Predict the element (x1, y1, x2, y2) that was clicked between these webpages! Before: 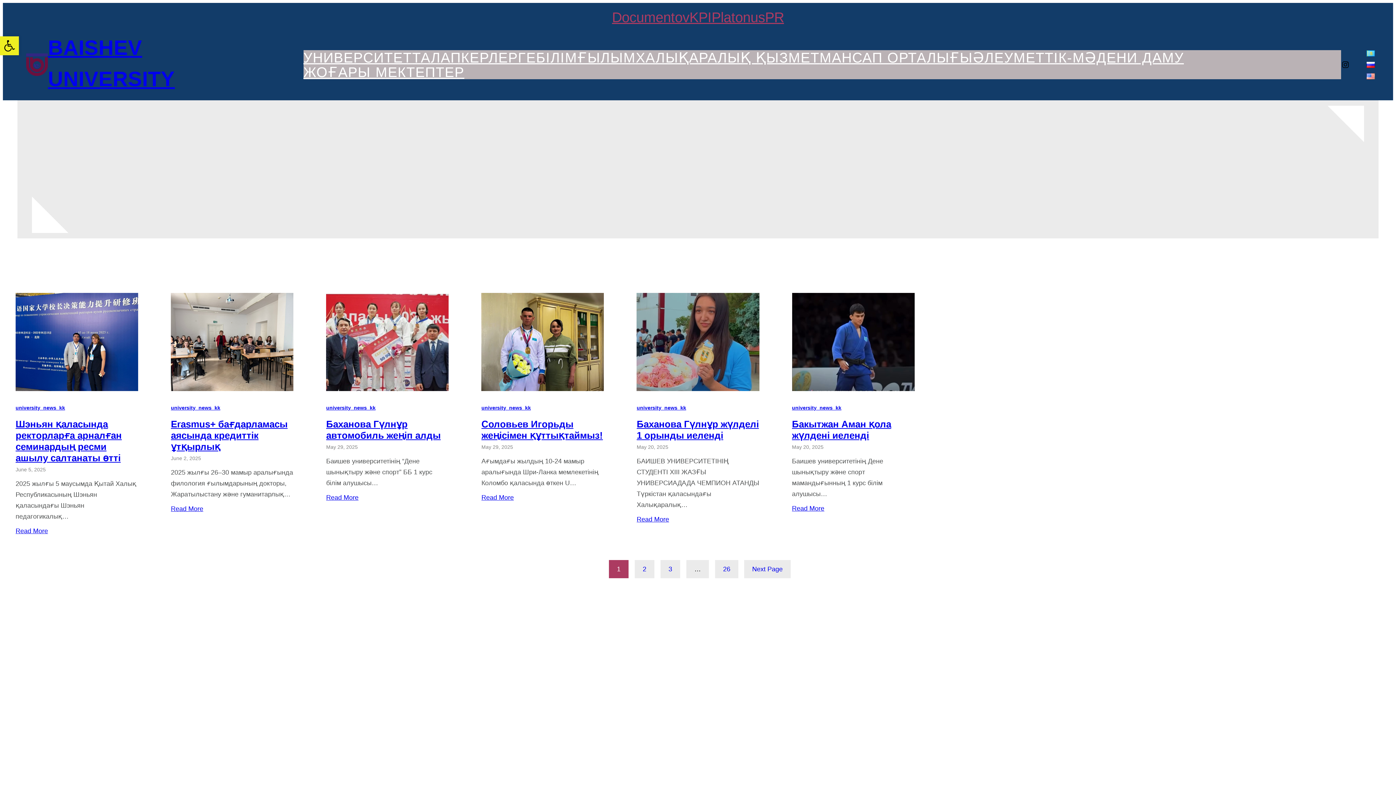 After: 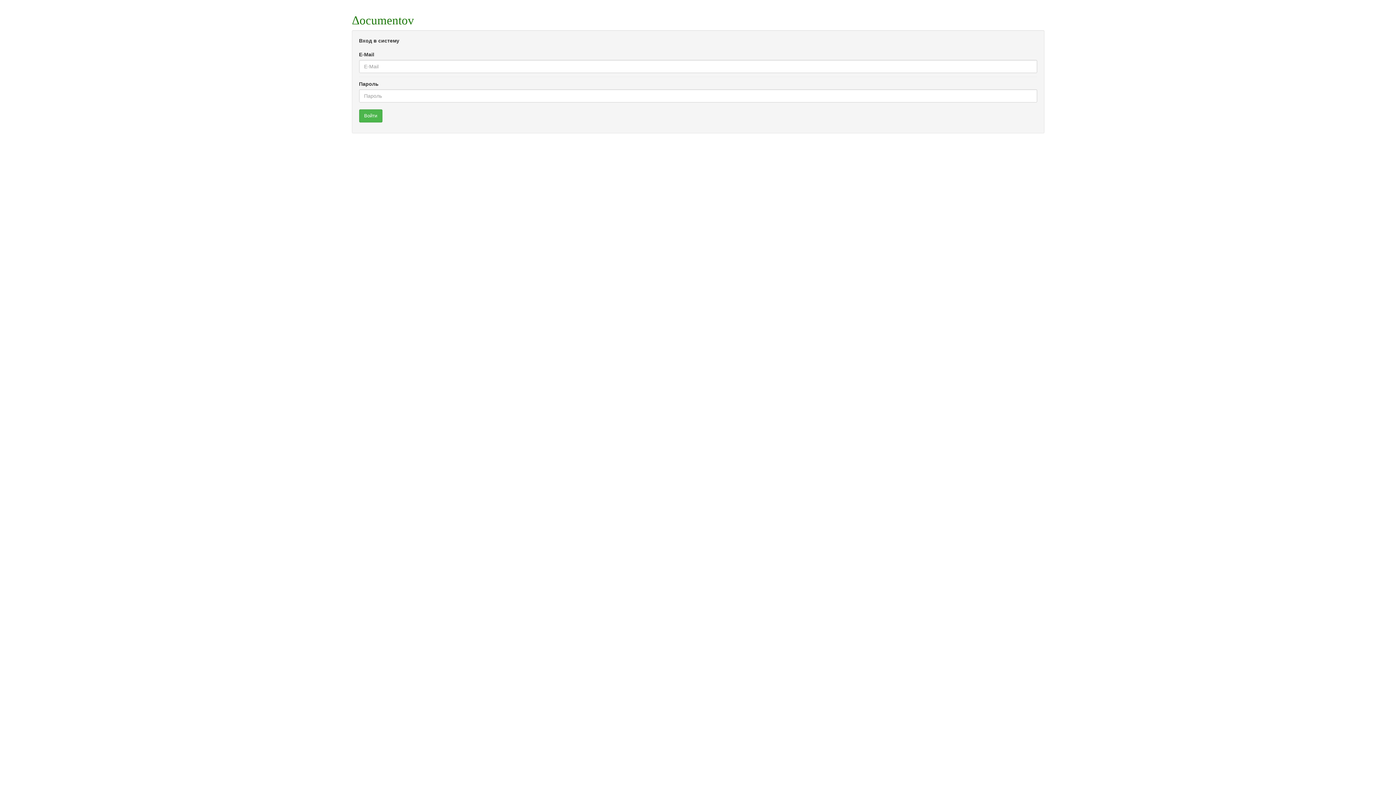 Action: bbox: (612, 5, 689, 29) label: Documentov